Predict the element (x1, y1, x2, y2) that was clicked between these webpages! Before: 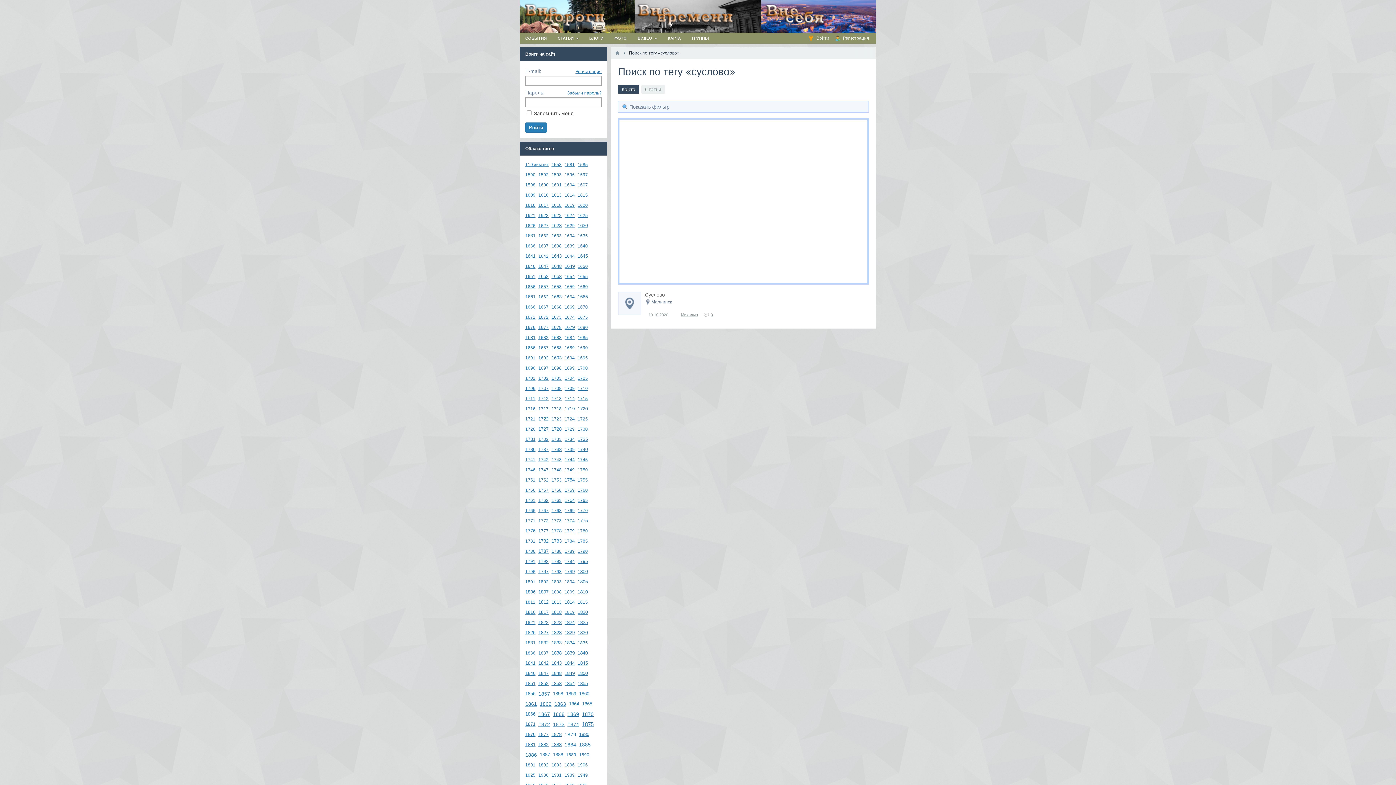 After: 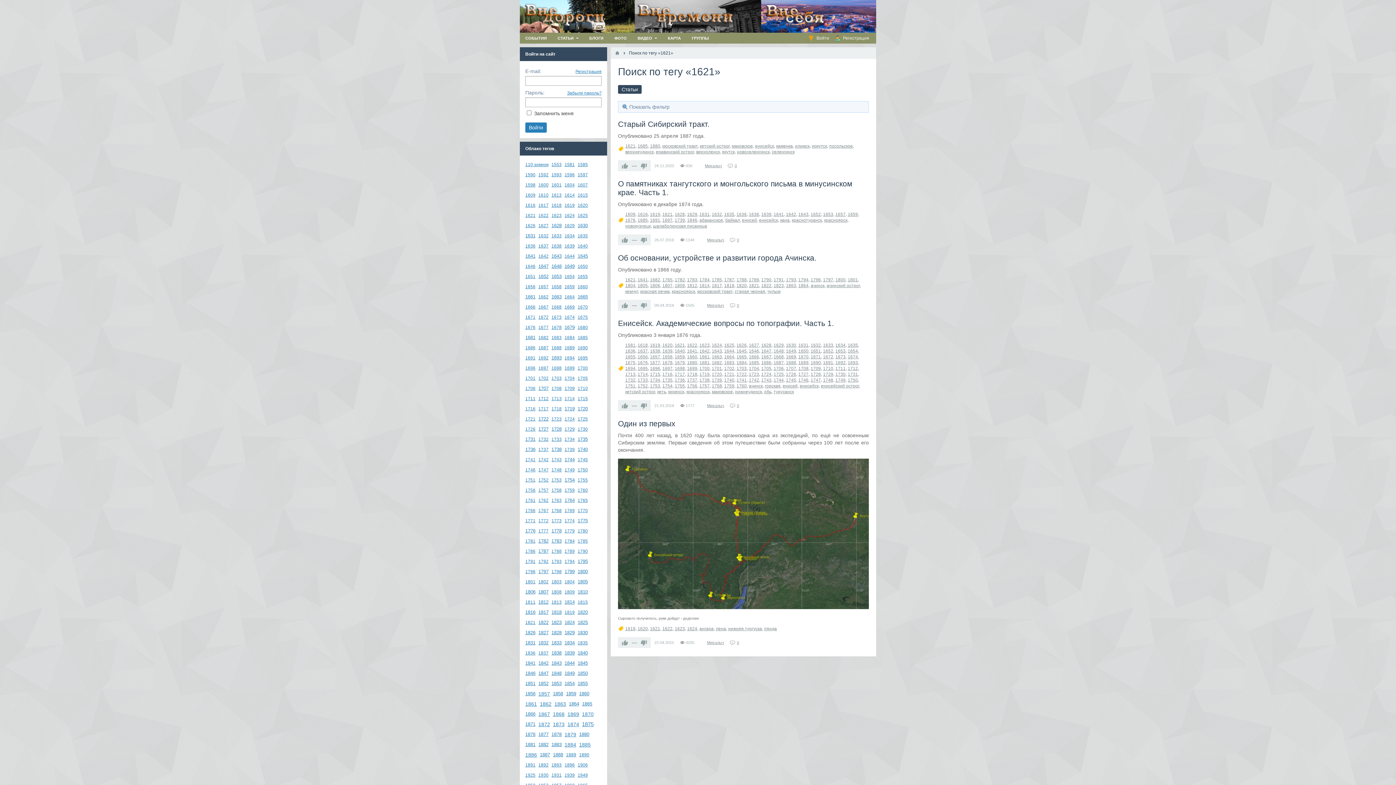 Action: label: 1621 bbox: (525, 213, 535, 218)